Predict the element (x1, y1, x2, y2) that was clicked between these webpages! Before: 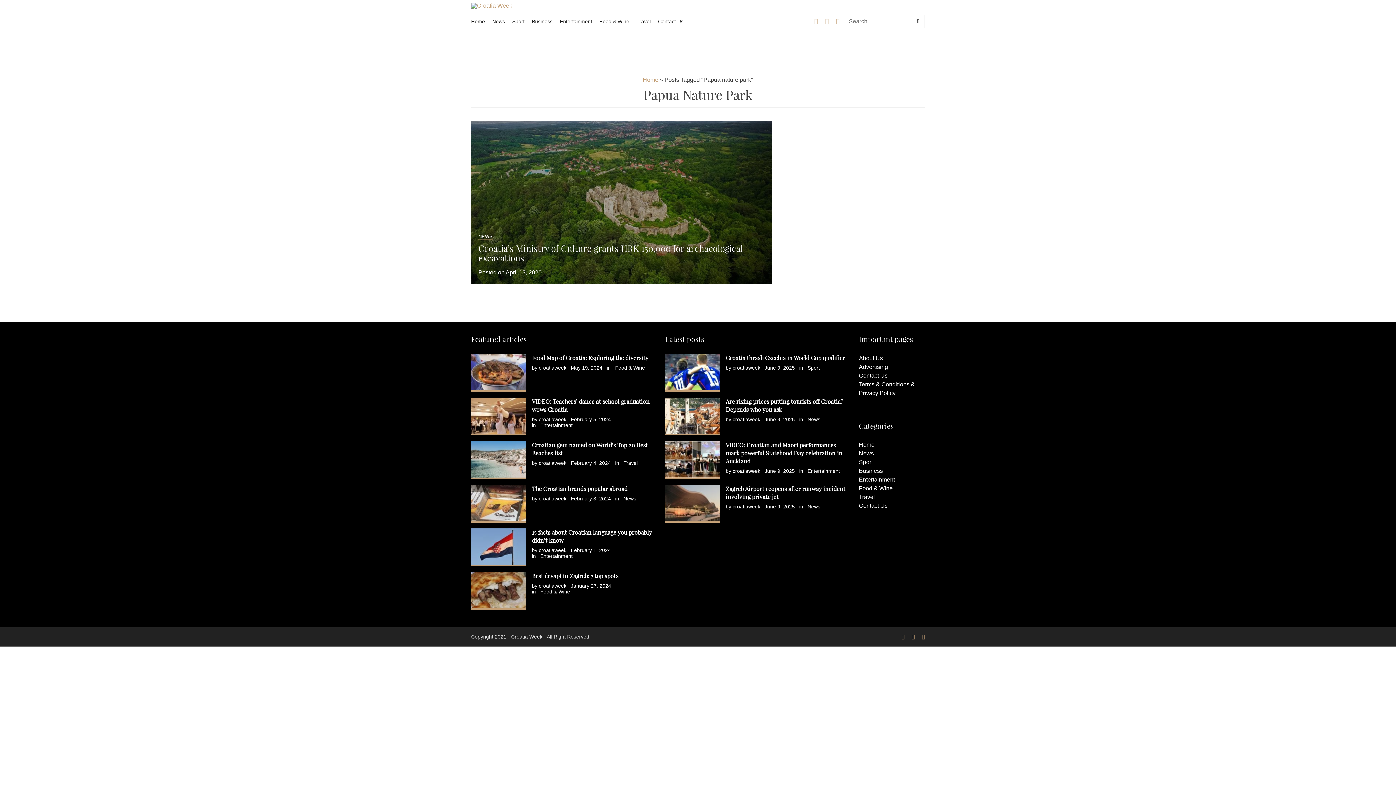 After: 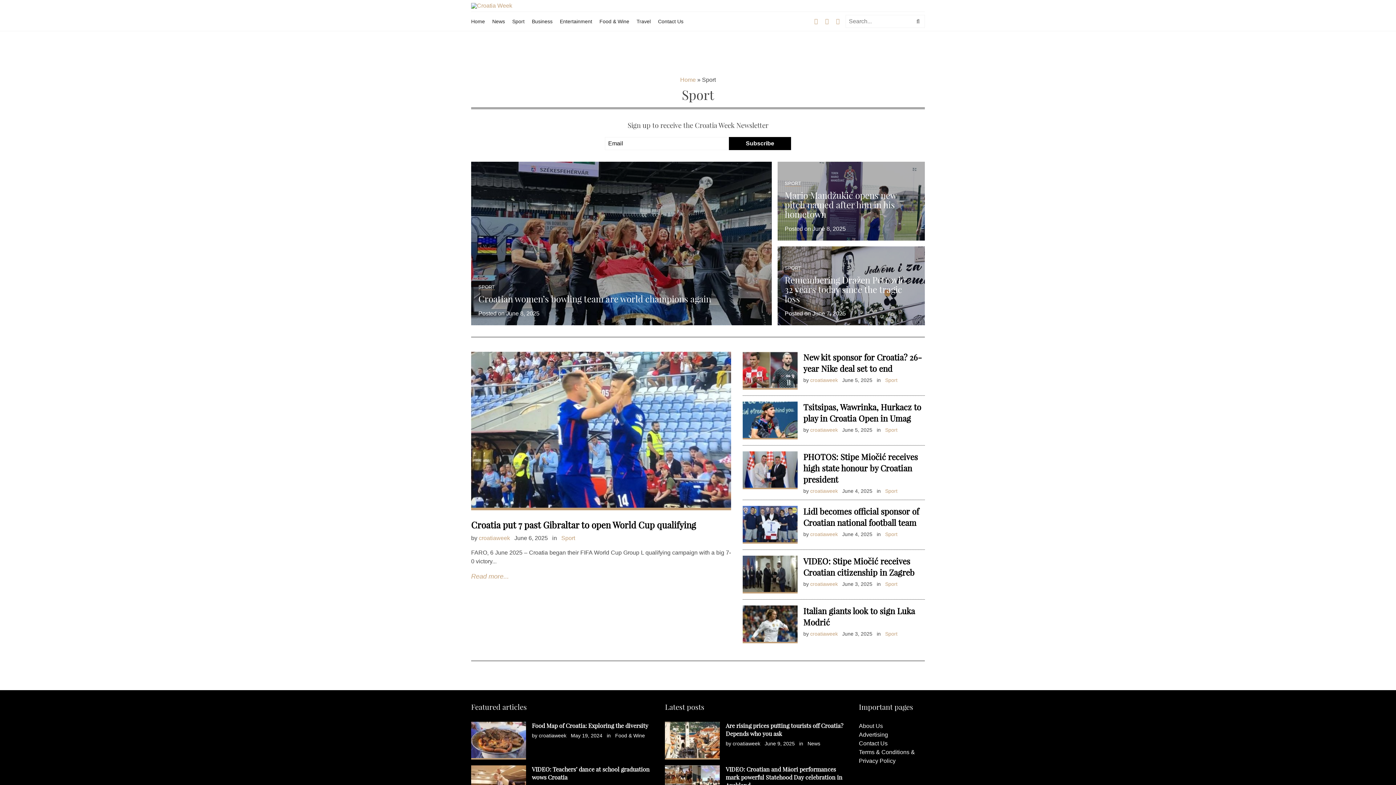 Action: label: Sport bbox: (807, 364, 820, 370)